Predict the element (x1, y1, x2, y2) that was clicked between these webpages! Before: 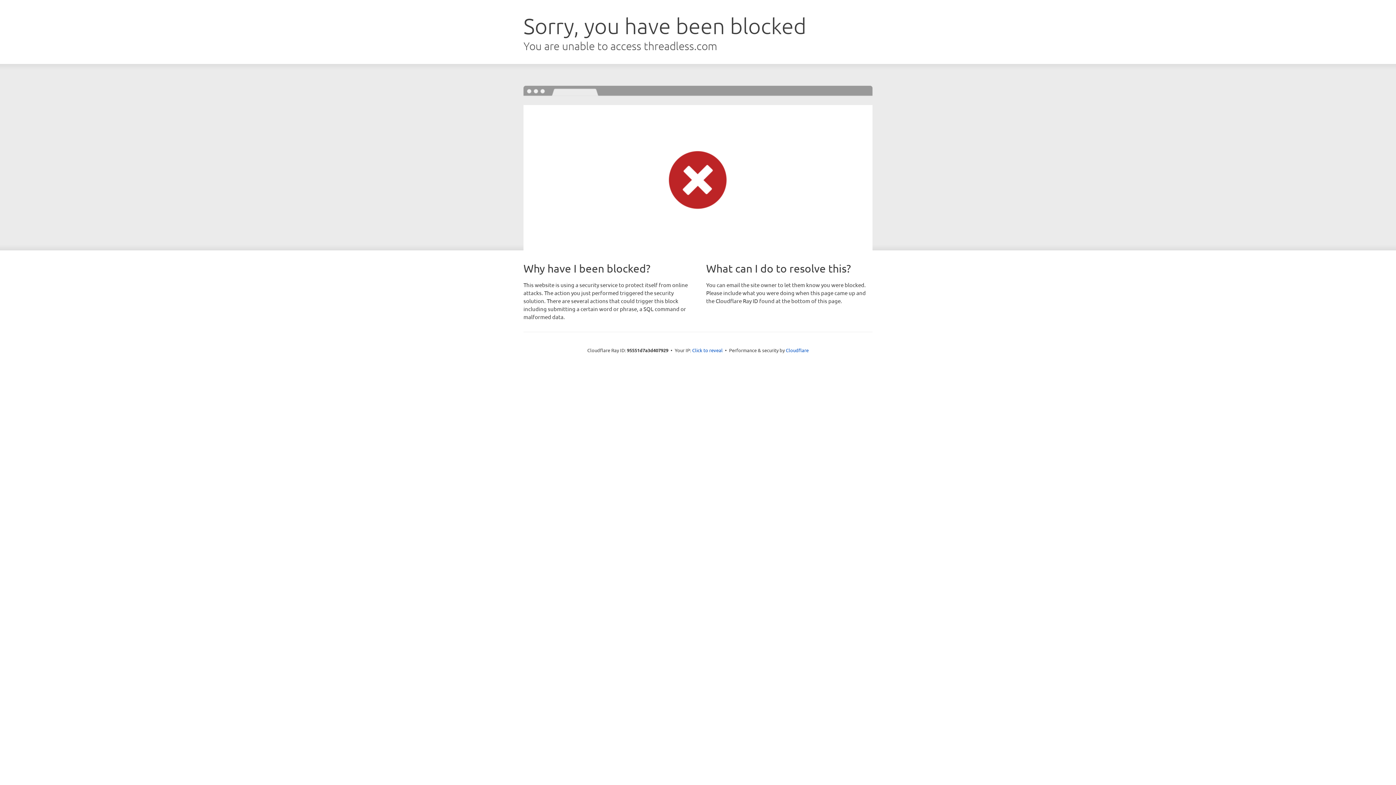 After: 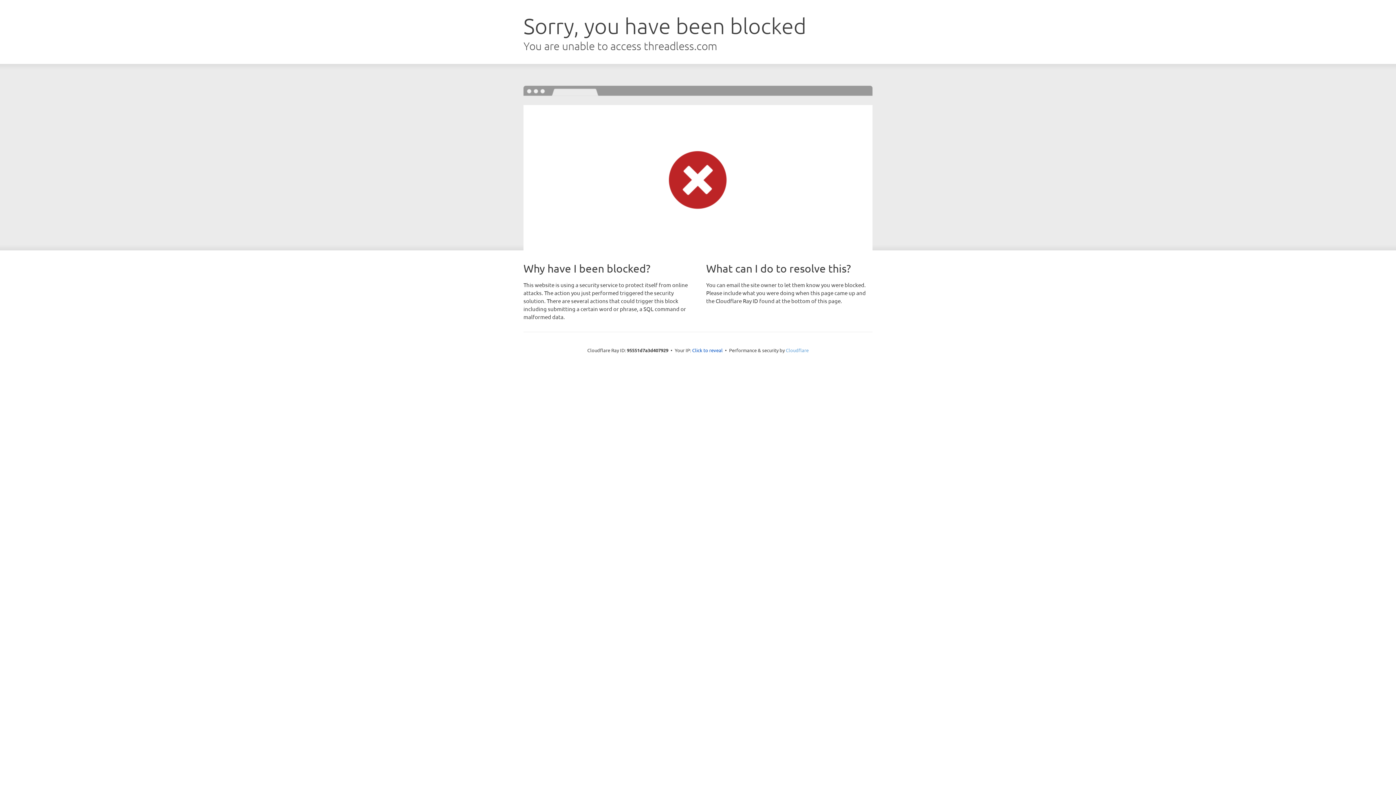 Action: bbox: (786, 347, 808, 353) label: Cloudflare